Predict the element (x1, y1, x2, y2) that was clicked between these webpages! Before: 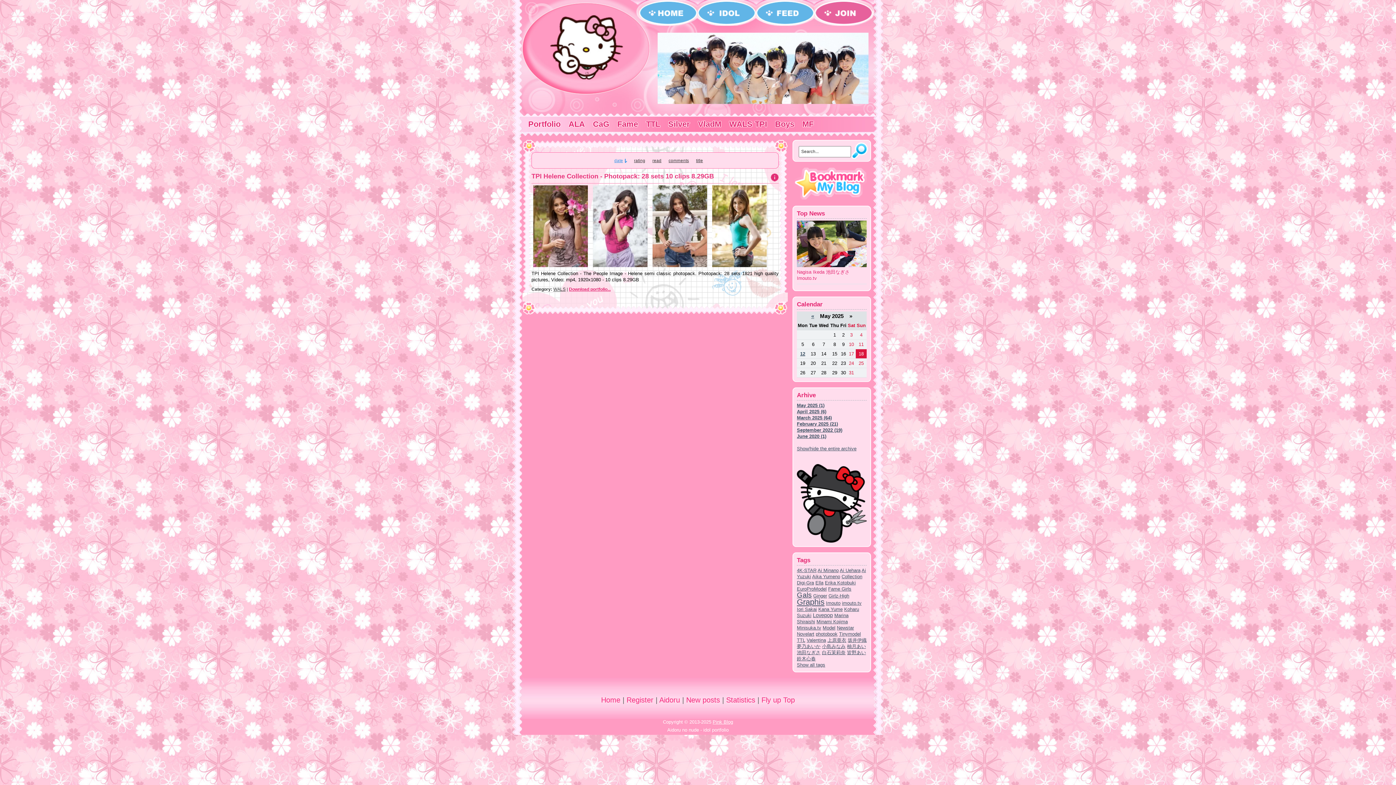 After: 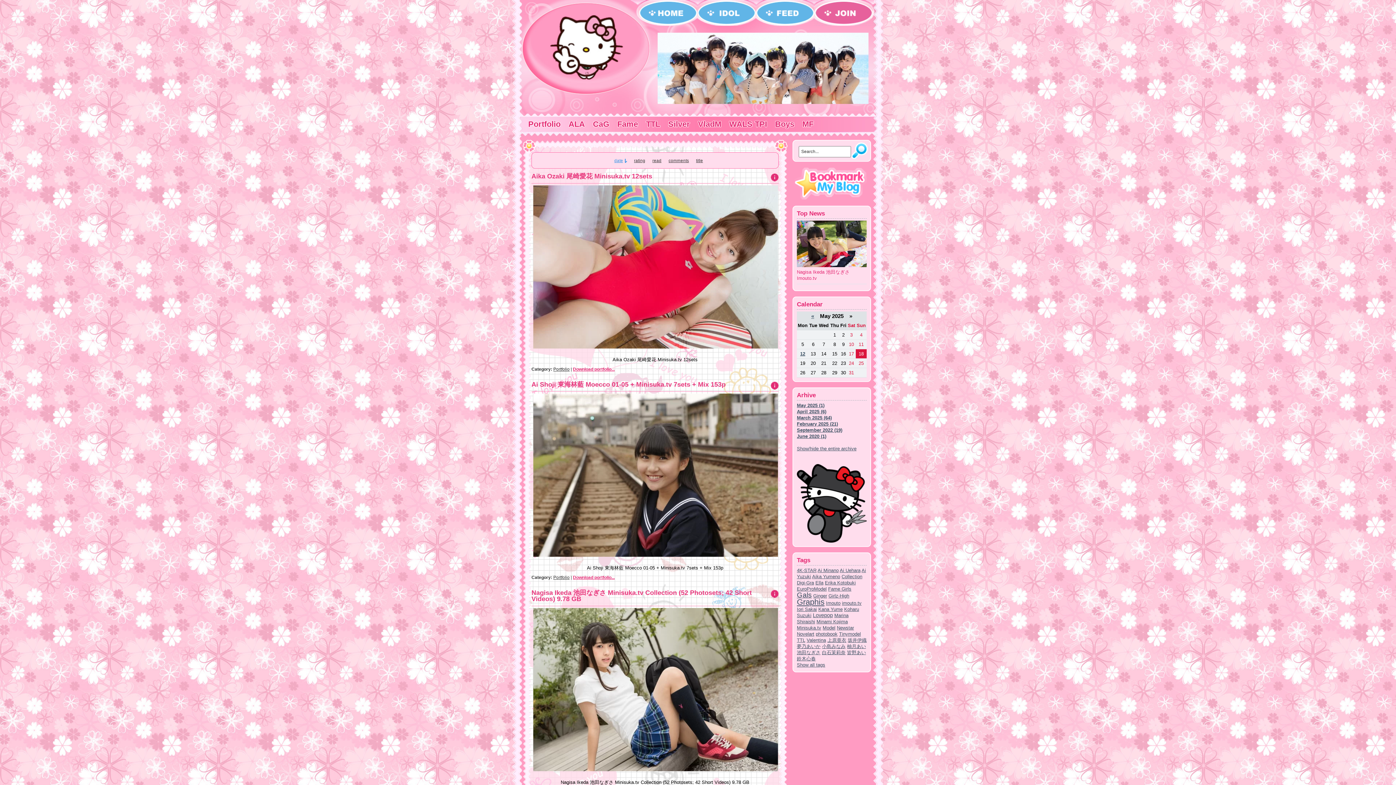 Action: label: Minisuka.tv bbox: (797, 625, 821, 630)